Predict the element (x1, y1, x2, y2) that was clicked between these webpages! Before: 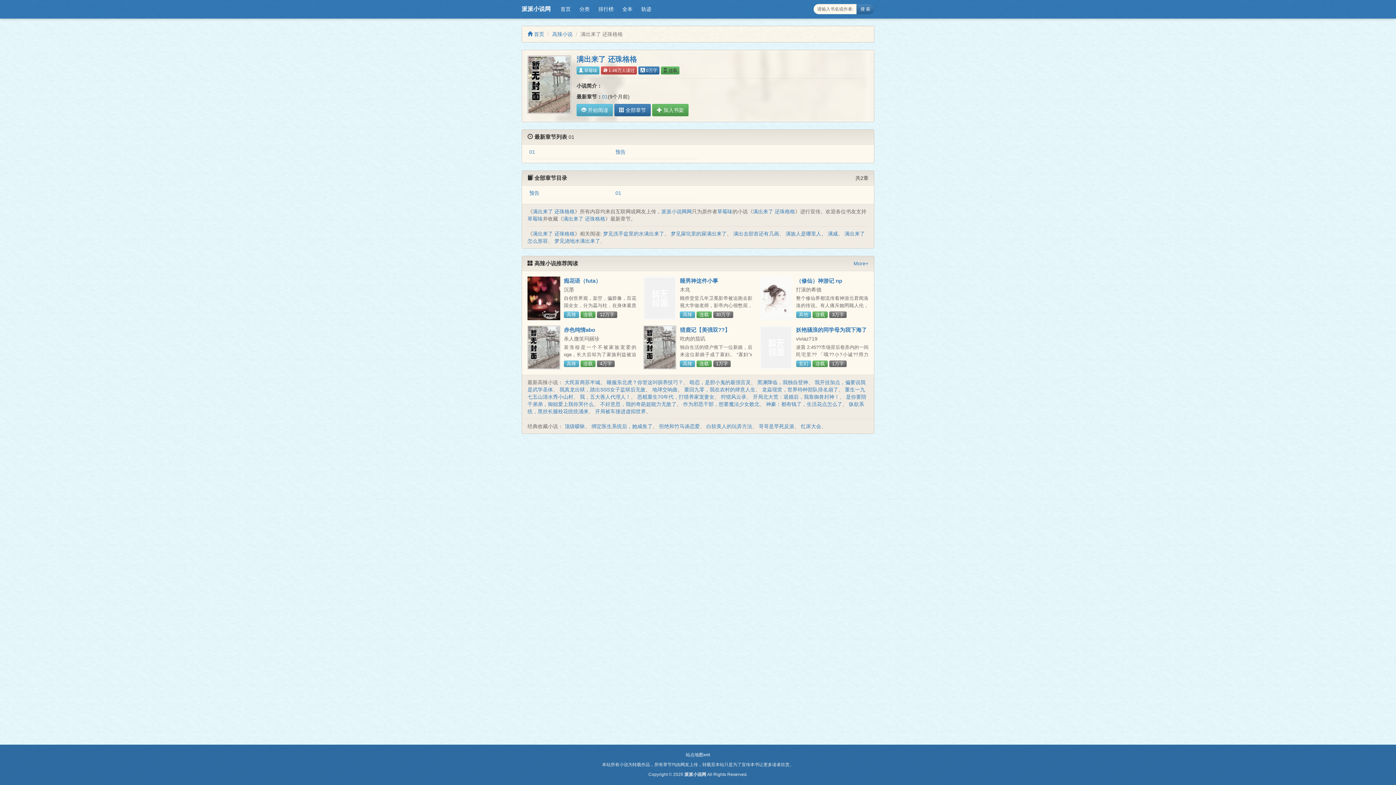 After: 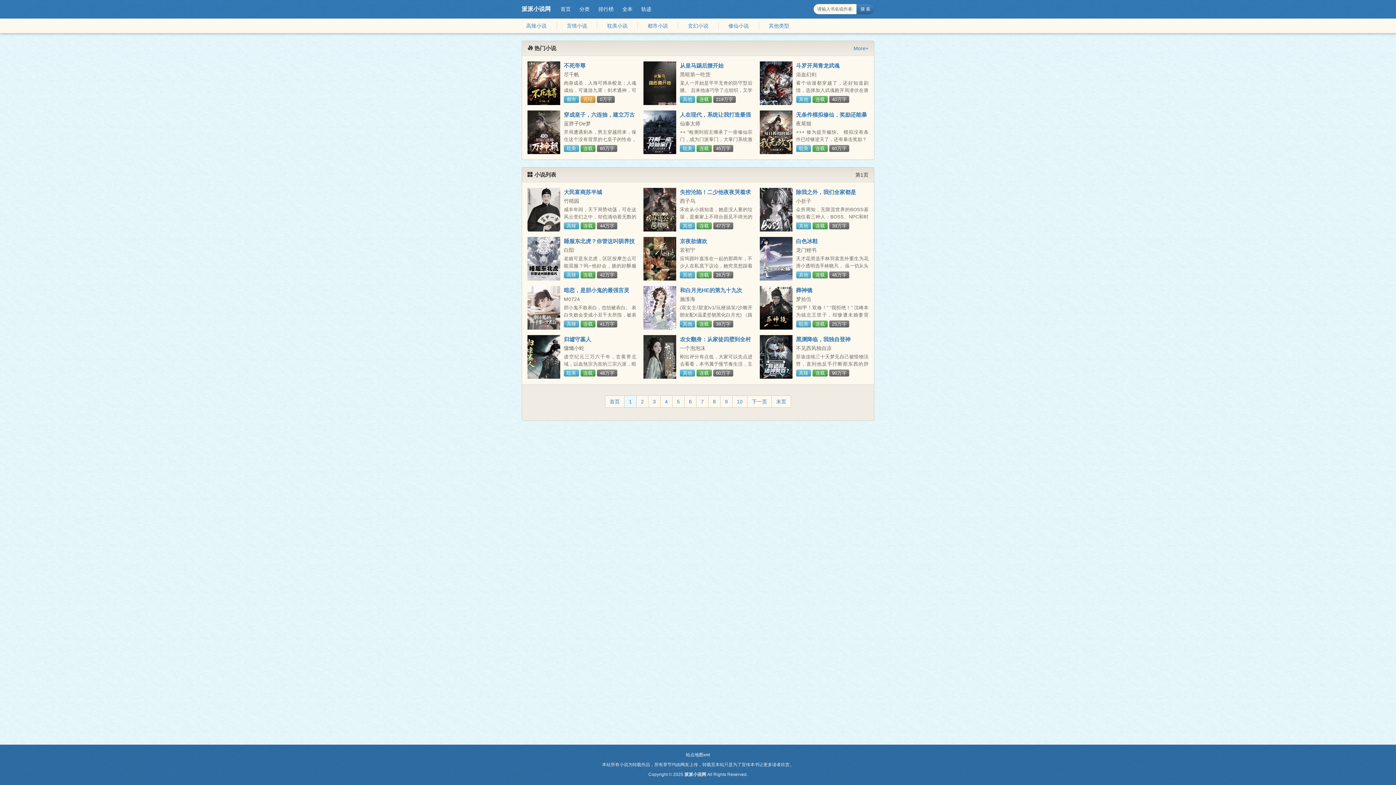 Action: bbox: (575, 3, 594, 14) label: 分类